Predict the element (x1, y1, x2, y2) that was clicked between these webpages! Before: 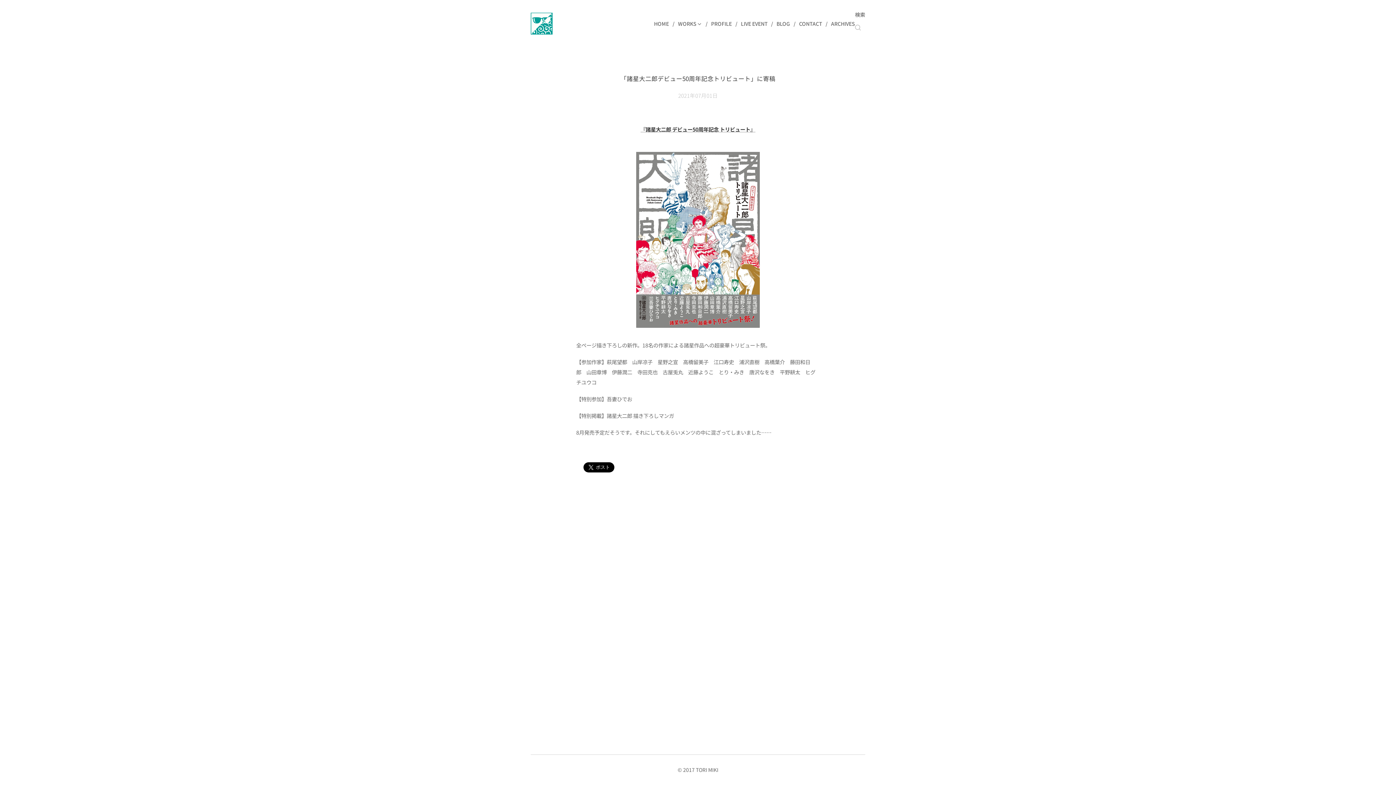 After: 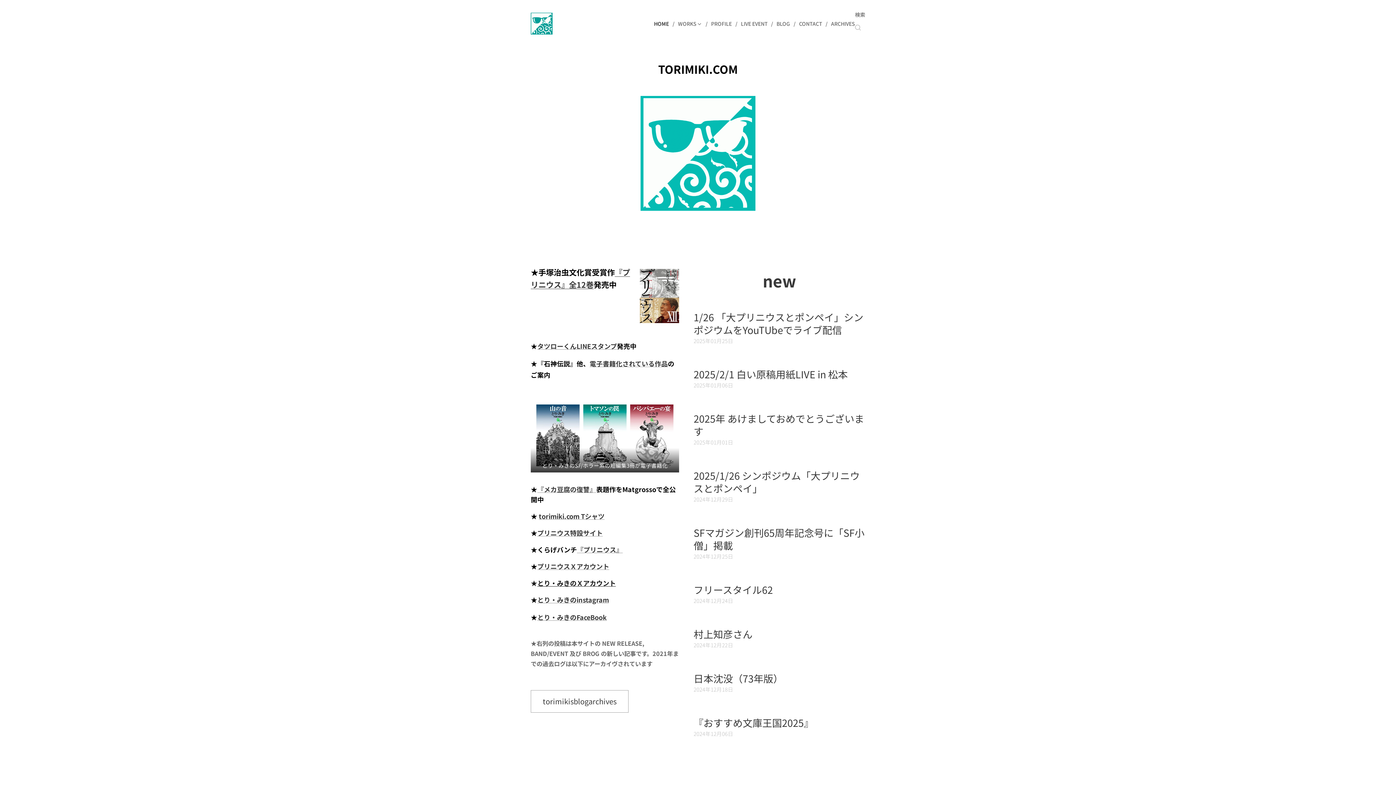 Action: label: 	 bbox: (530, 11, 557, 35)